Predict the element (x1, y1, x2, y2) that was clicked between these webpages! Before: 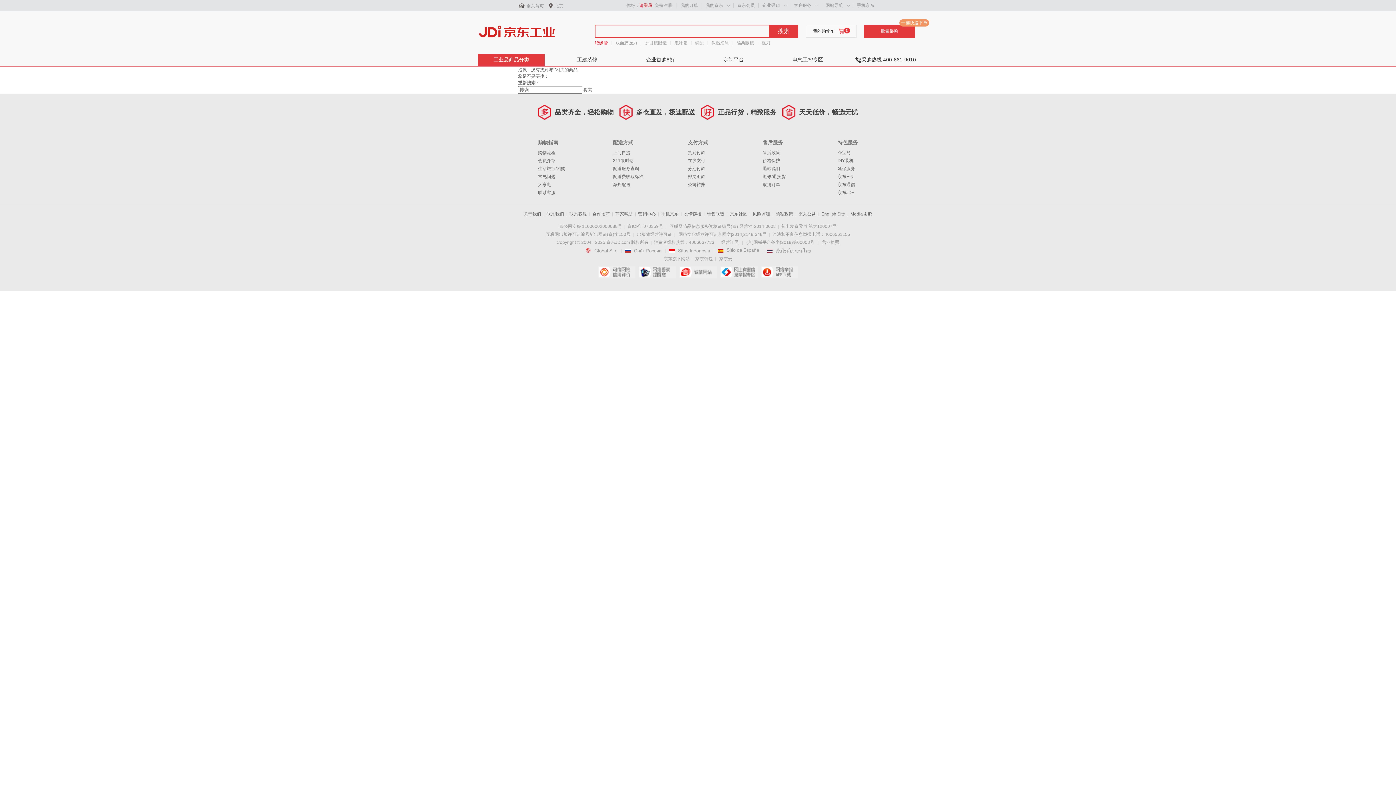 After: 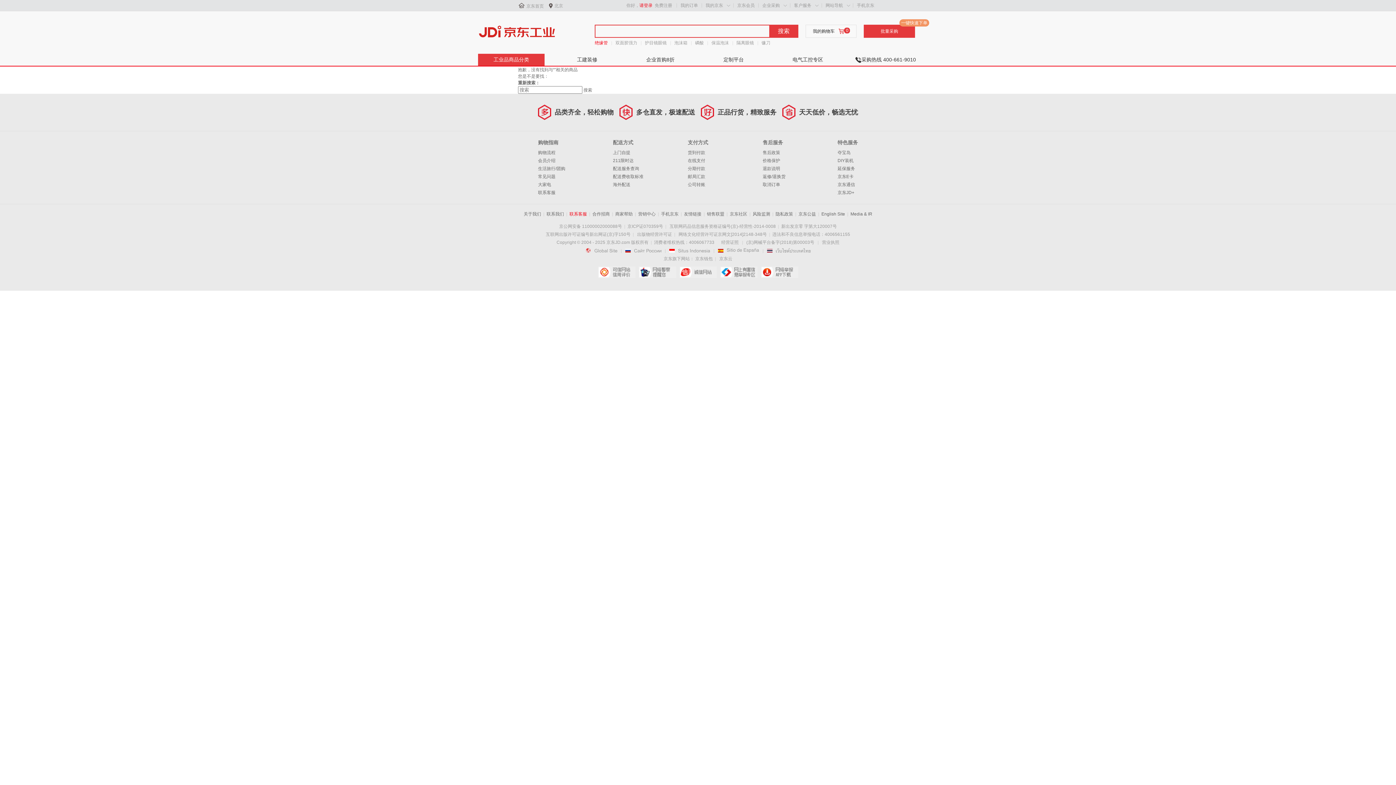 Action: bbox: (569, 211, 587, 216) label: 联系客服